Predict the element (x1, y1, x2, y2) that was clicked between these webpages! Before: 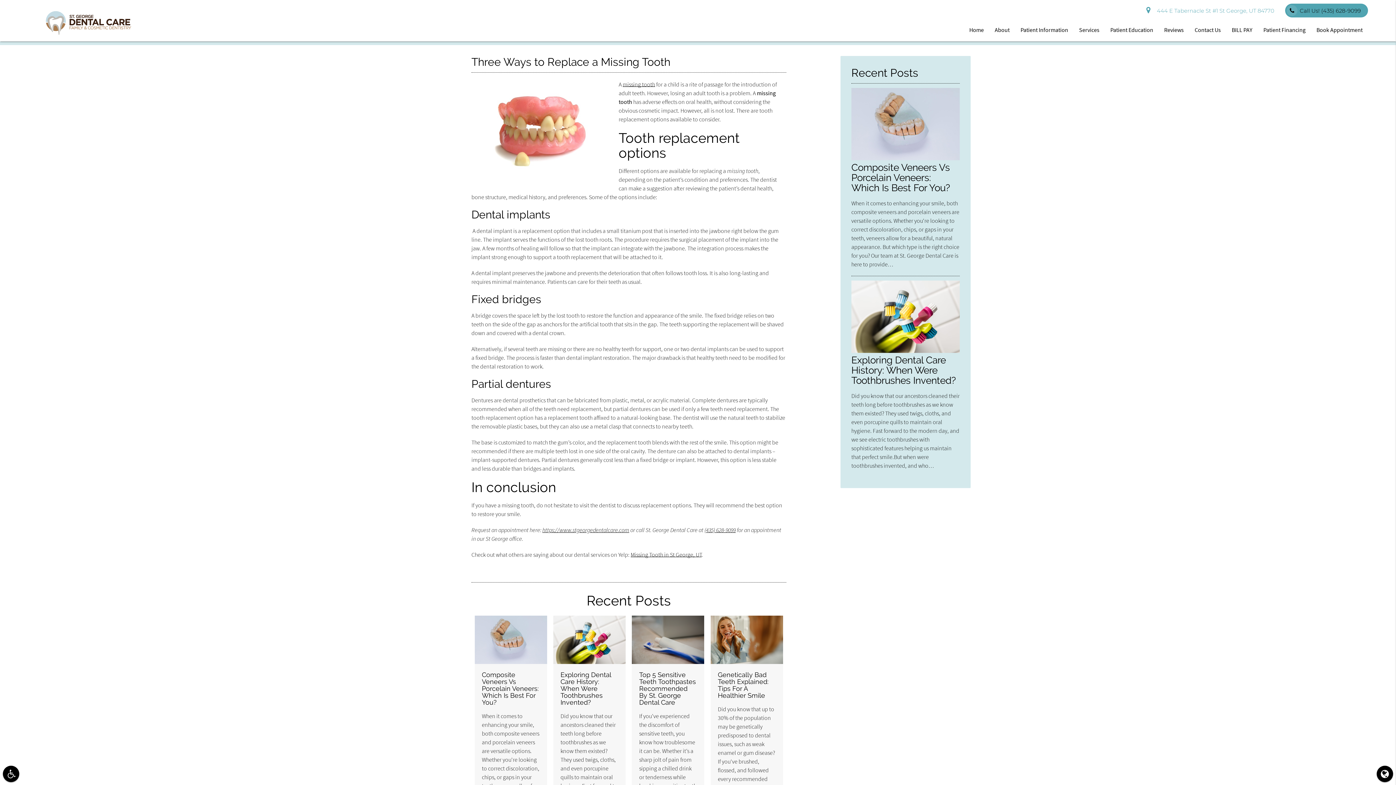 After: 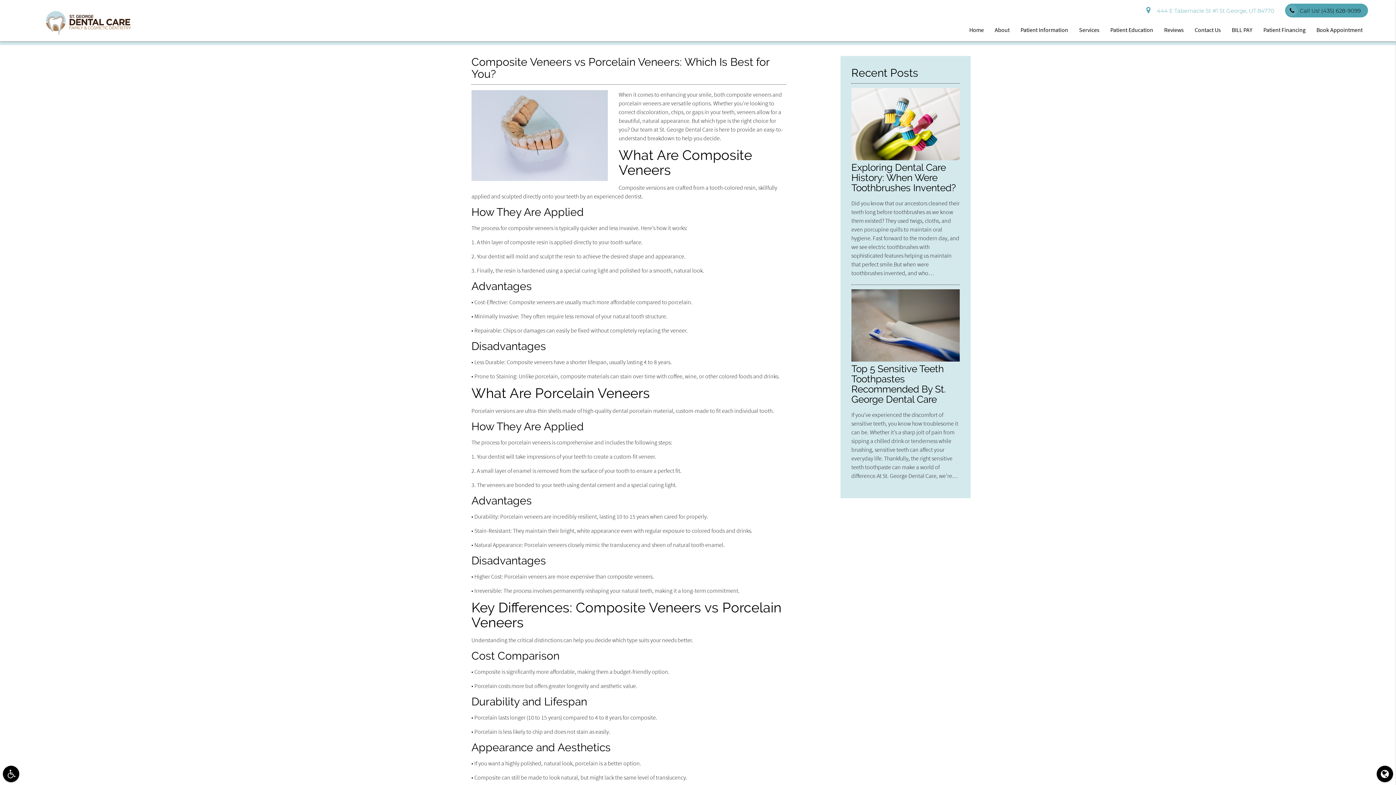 Action: bbox: (851, 154, 960, 161)